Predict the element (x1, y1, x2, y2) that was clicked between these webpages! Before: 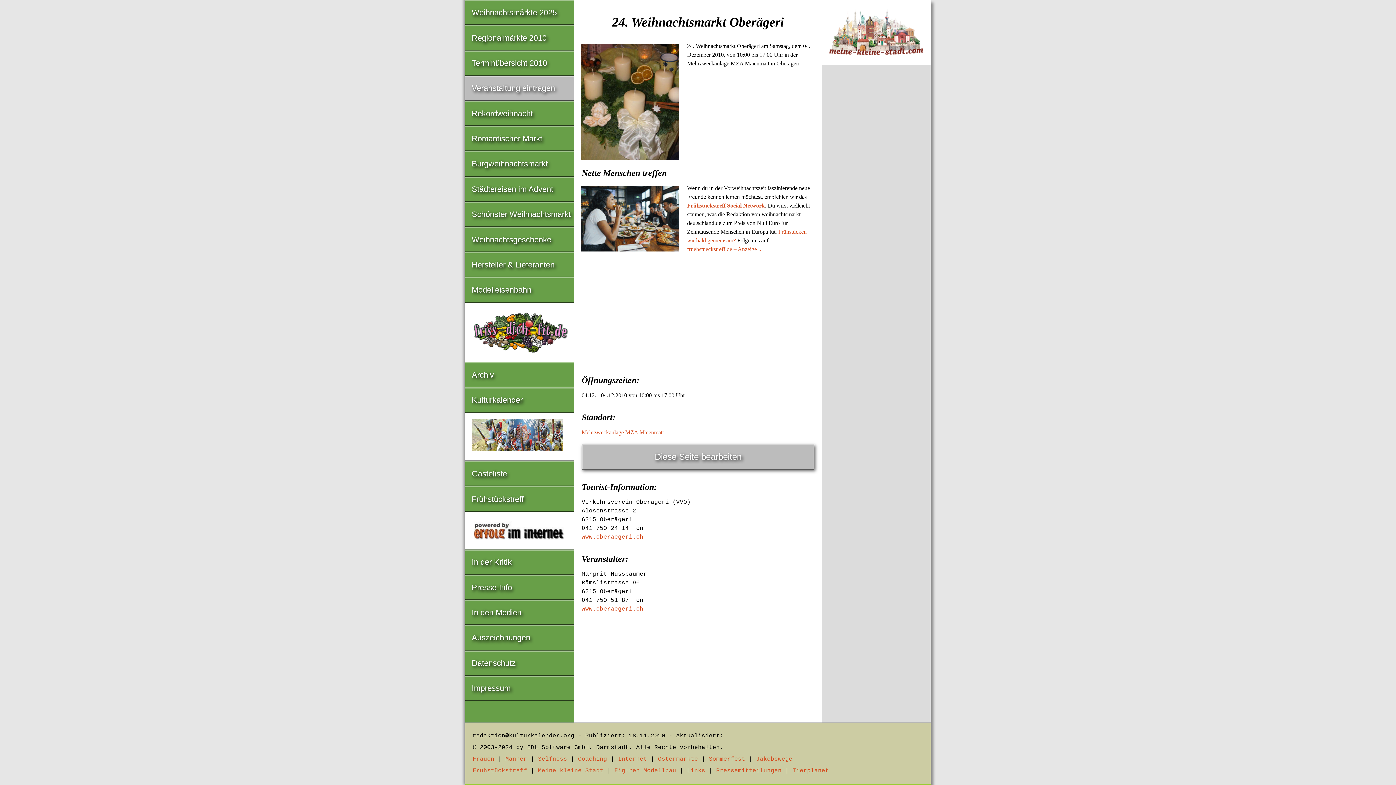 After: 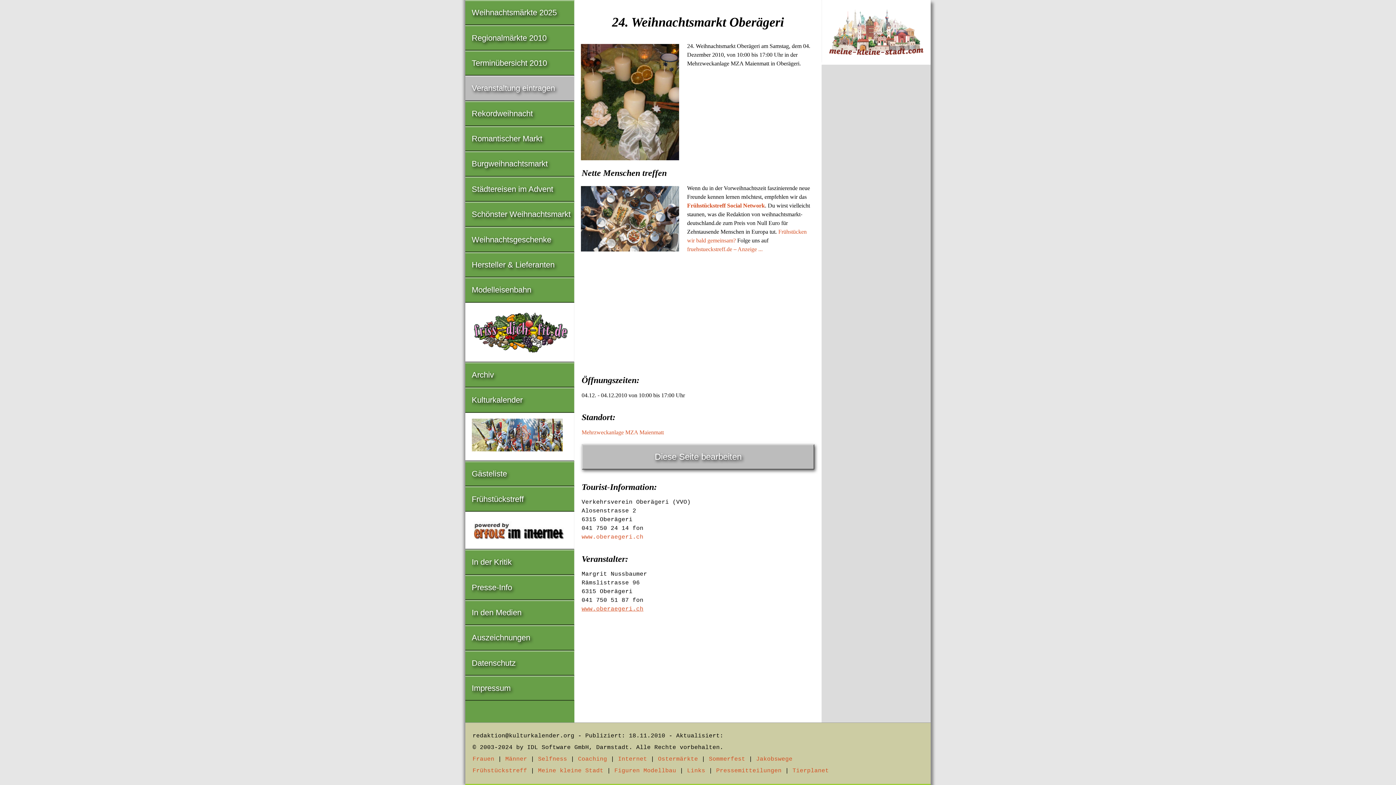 Action: bbox: (581, 606, 643, 612) label: www.oberaegeri.ch